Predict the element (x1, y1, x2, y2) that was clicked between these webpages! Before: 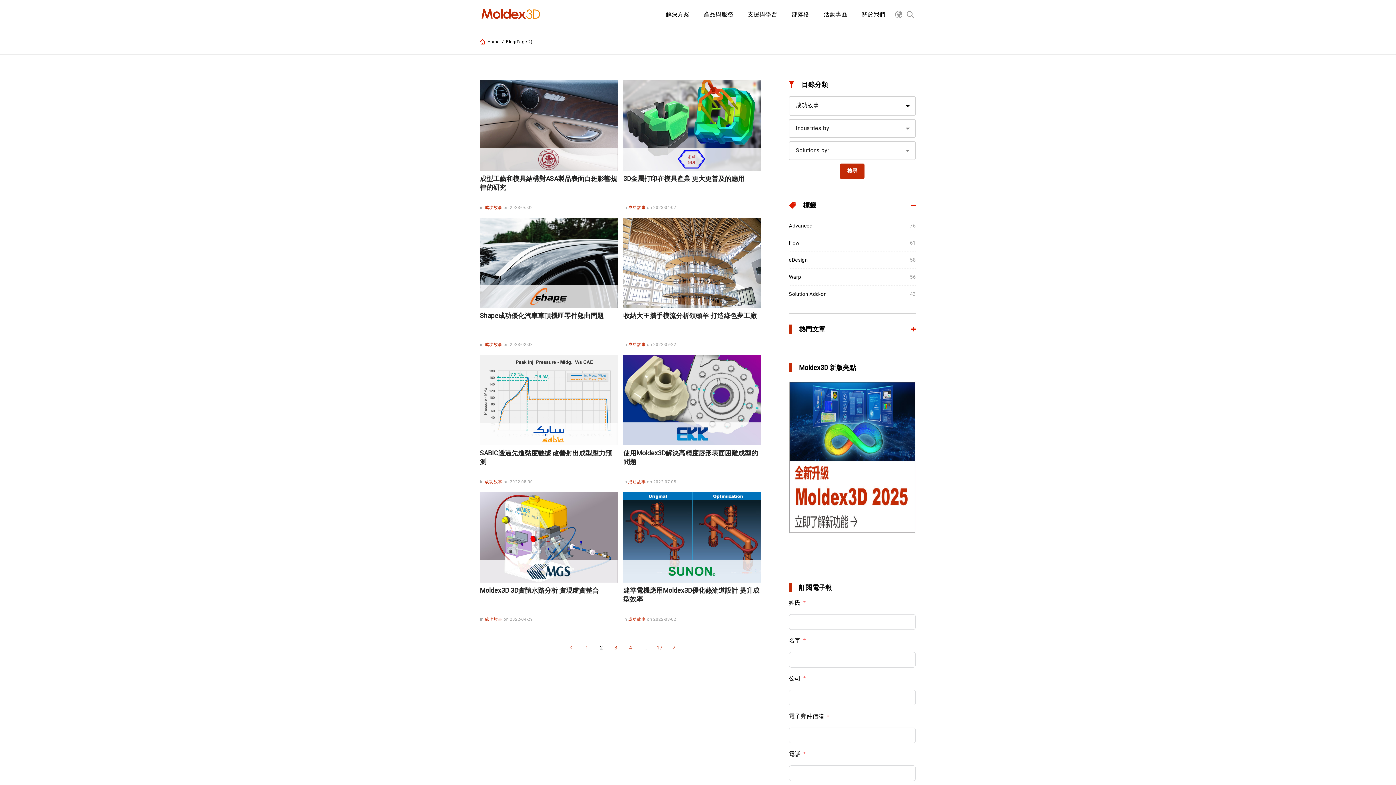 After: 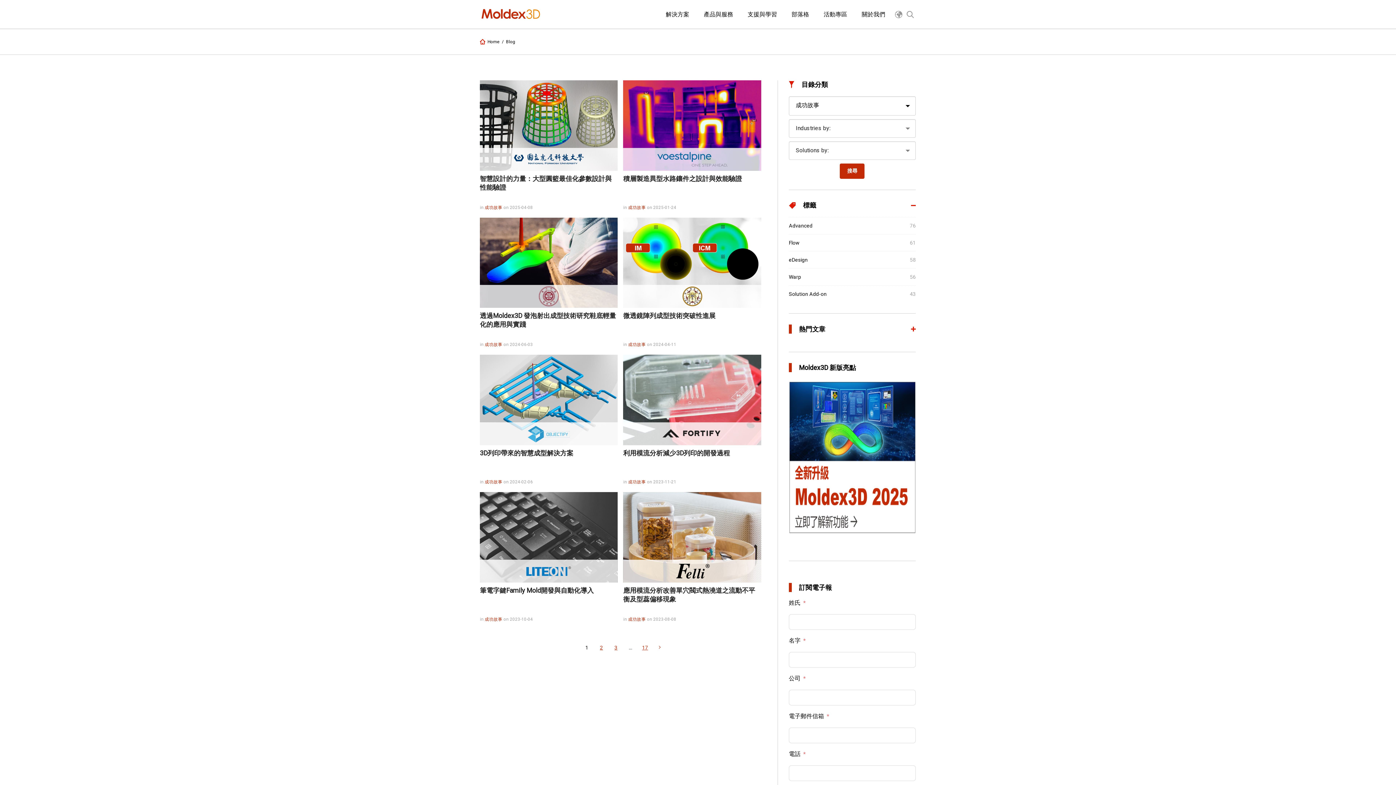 Action: bbox: (628, 479, 647, 484) label: 成功故事 